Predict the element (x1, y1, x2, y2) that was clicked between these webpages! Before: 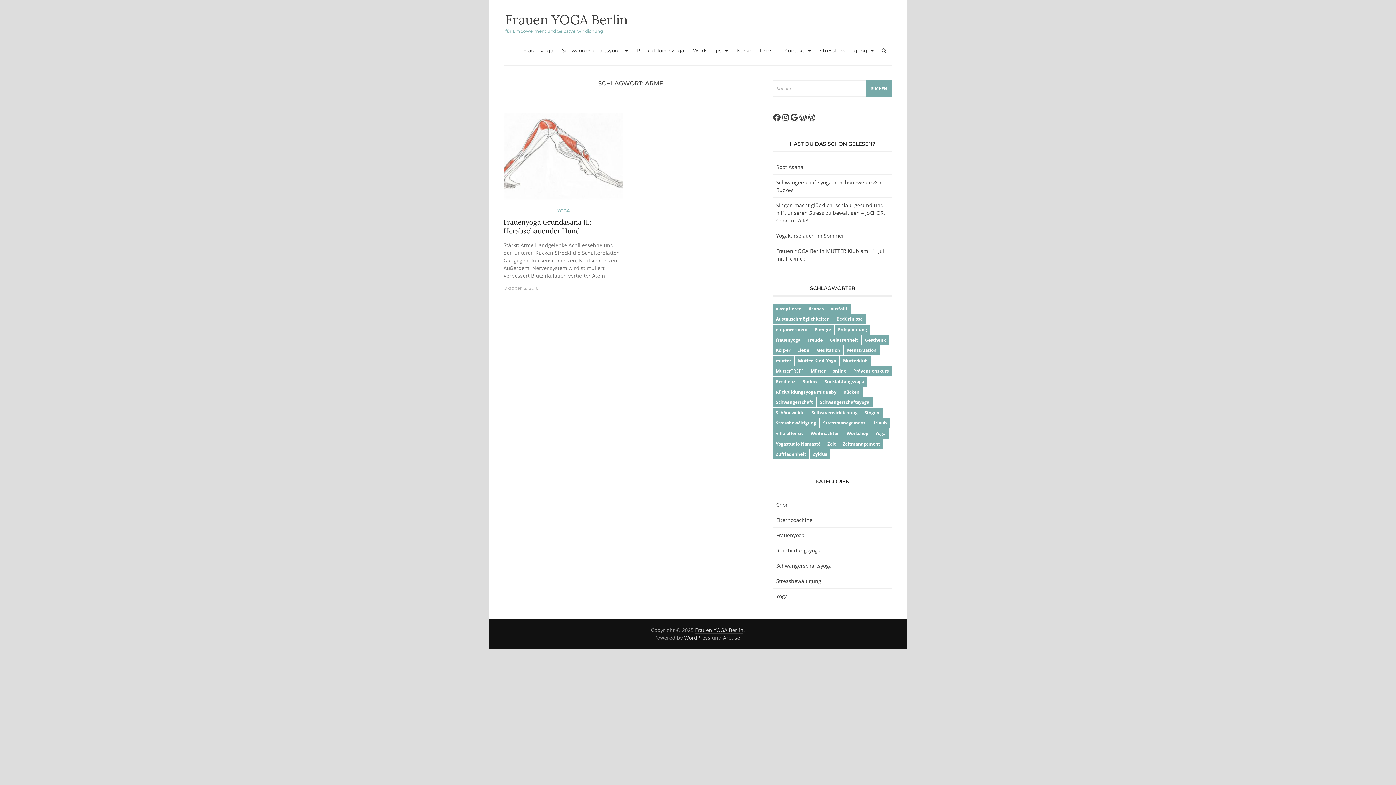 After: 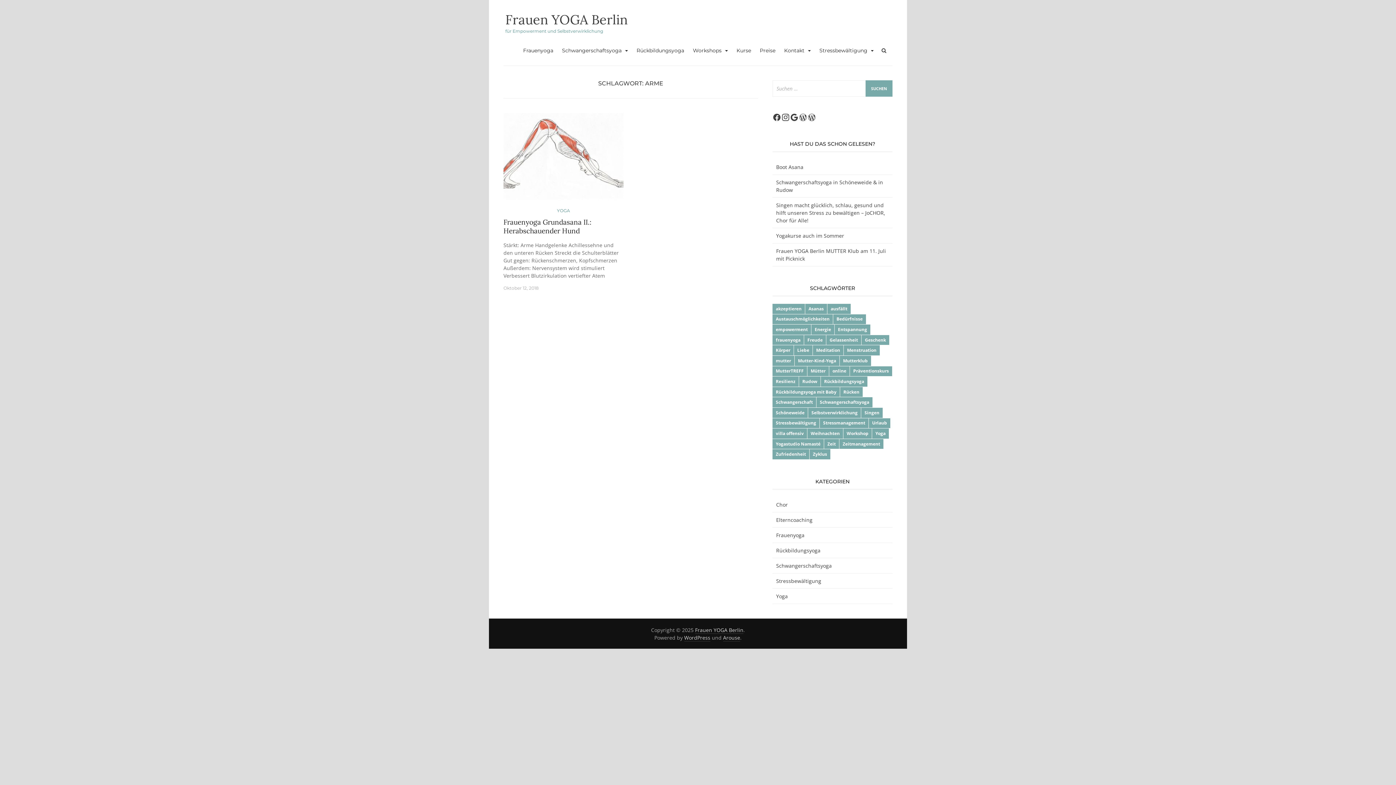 Action: label: Instagram bbox: (781, 113, 790, 121)